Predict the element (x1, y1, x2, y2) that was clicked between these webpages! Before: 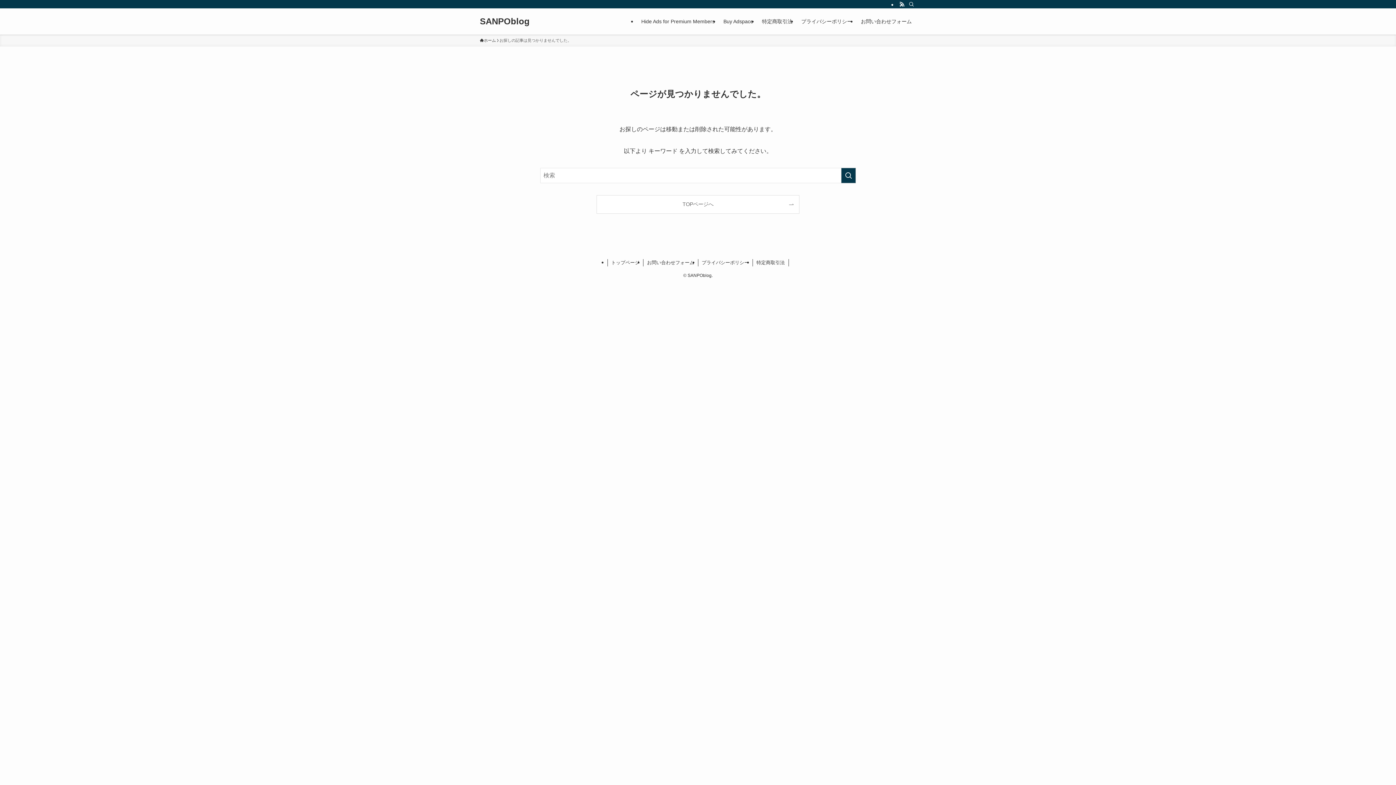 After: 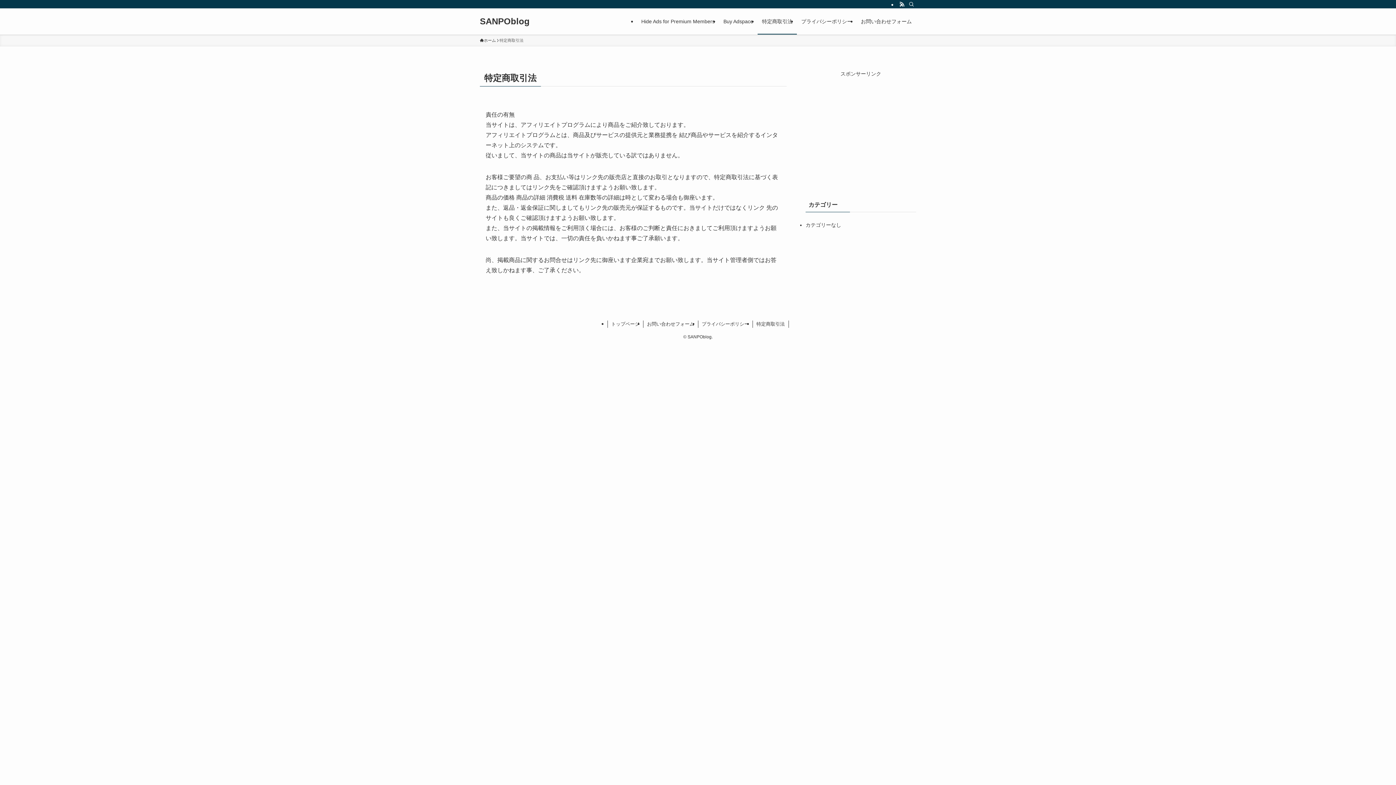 Action: bbox: (753, 259, 788, 266) label: 特定商取引法